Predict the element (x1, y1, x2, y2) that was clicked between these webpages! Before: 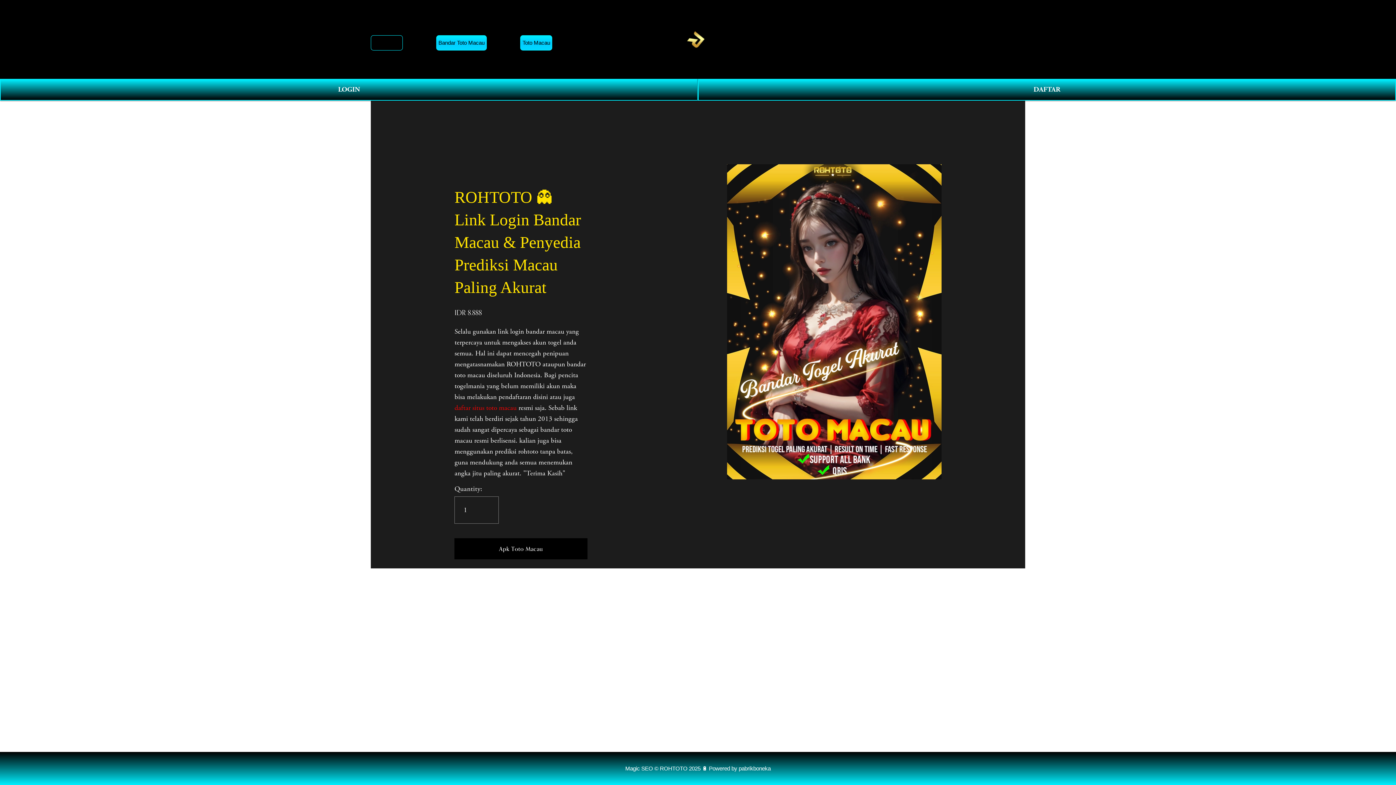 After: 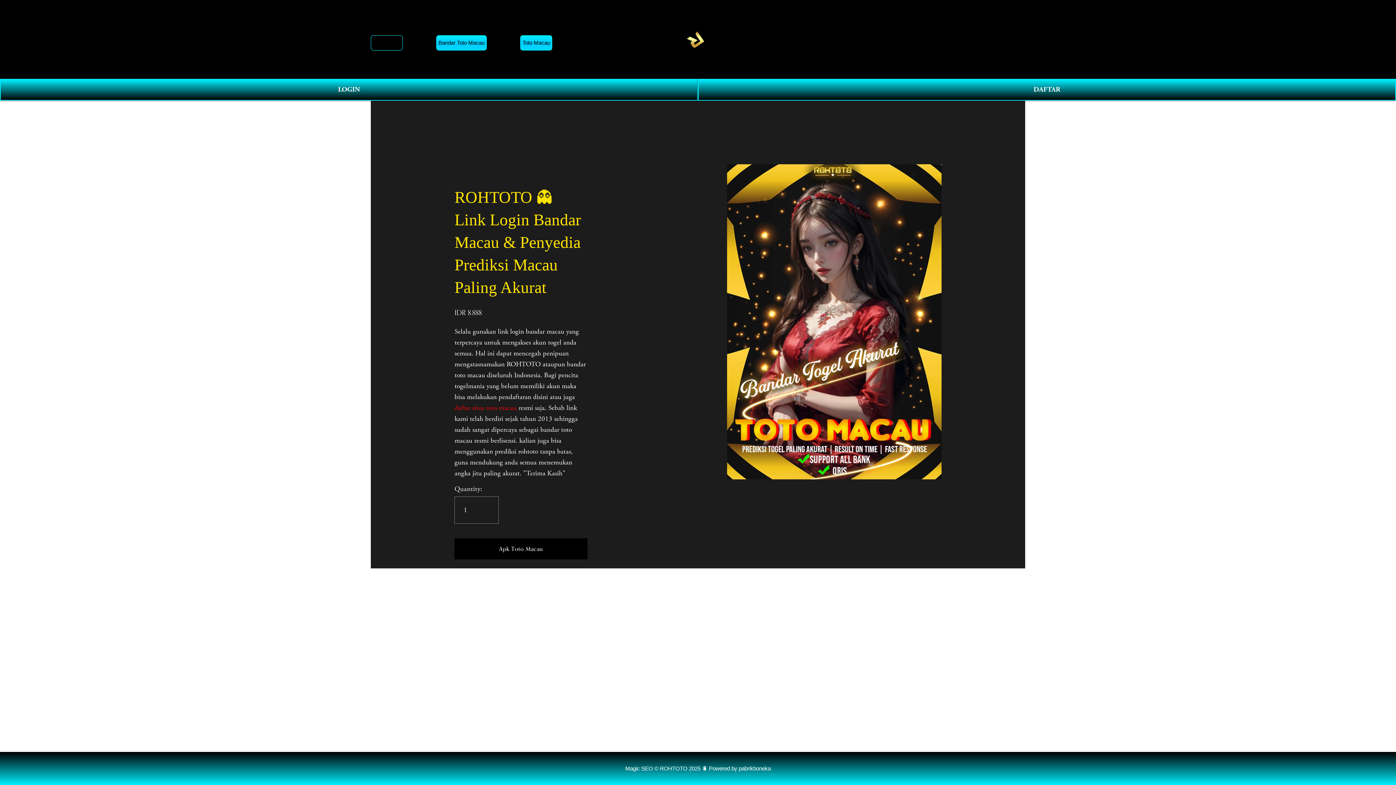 Action: label: 0 bbox: (1011, 34, 1025, 43)